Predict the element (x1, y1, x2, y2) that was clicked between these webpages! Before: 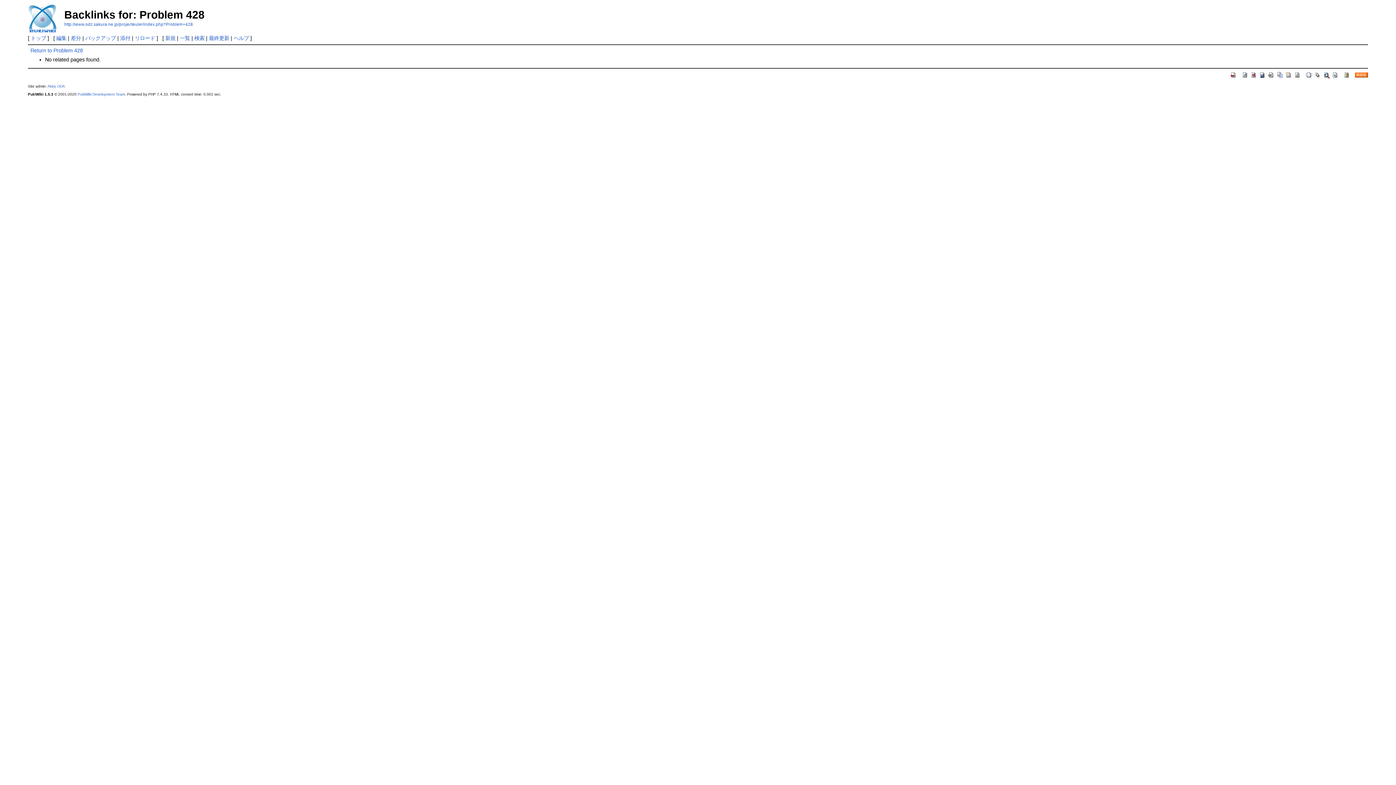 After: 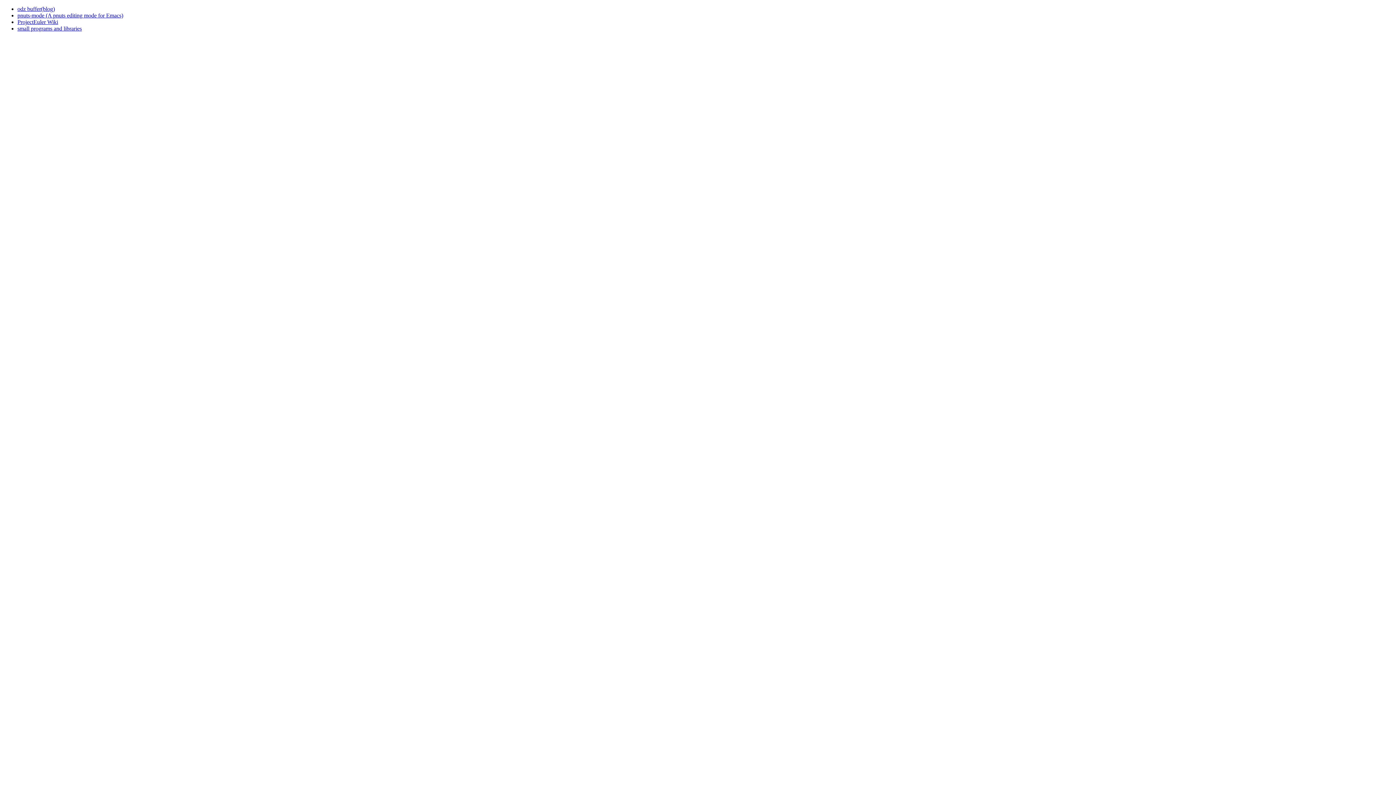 Action: label: Akira ODA bbox: (47, 84, 65, 88)